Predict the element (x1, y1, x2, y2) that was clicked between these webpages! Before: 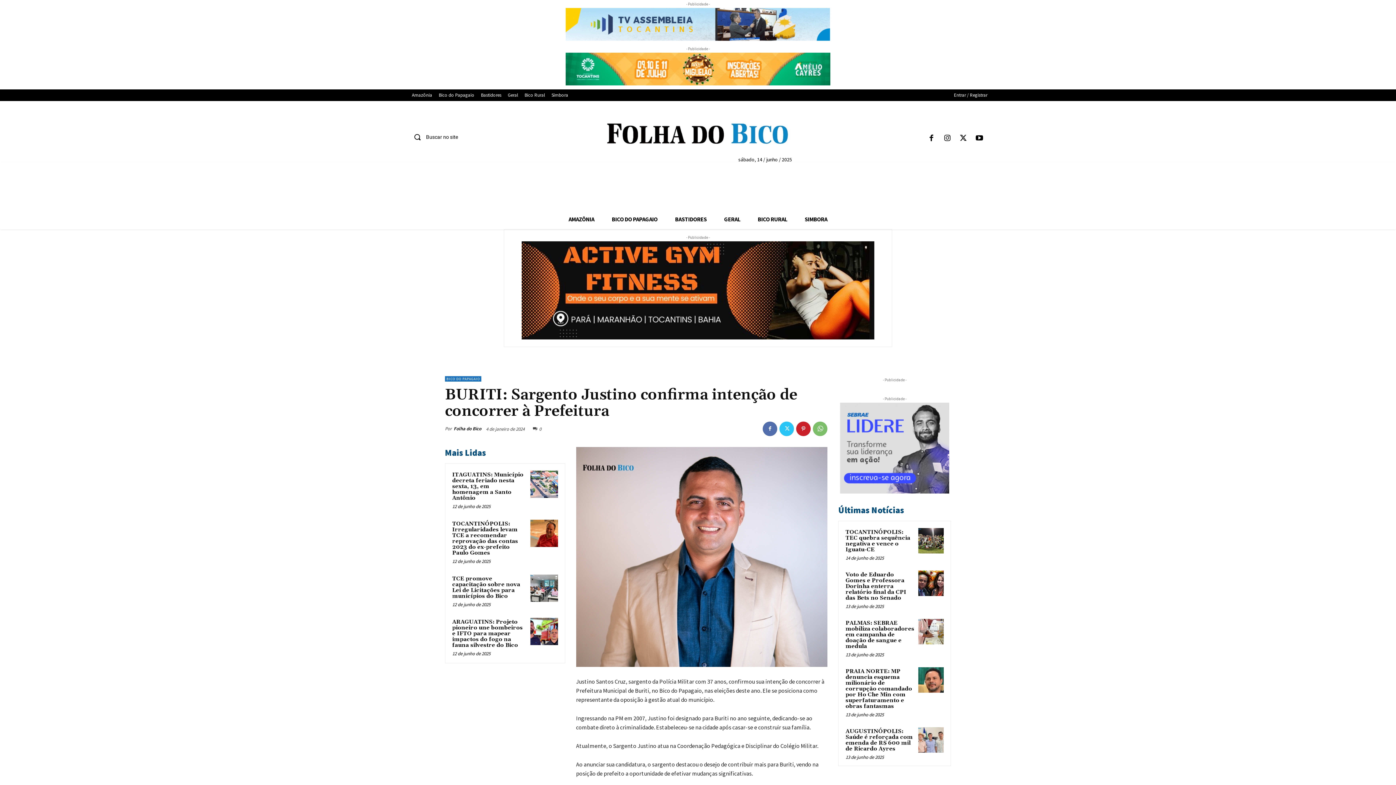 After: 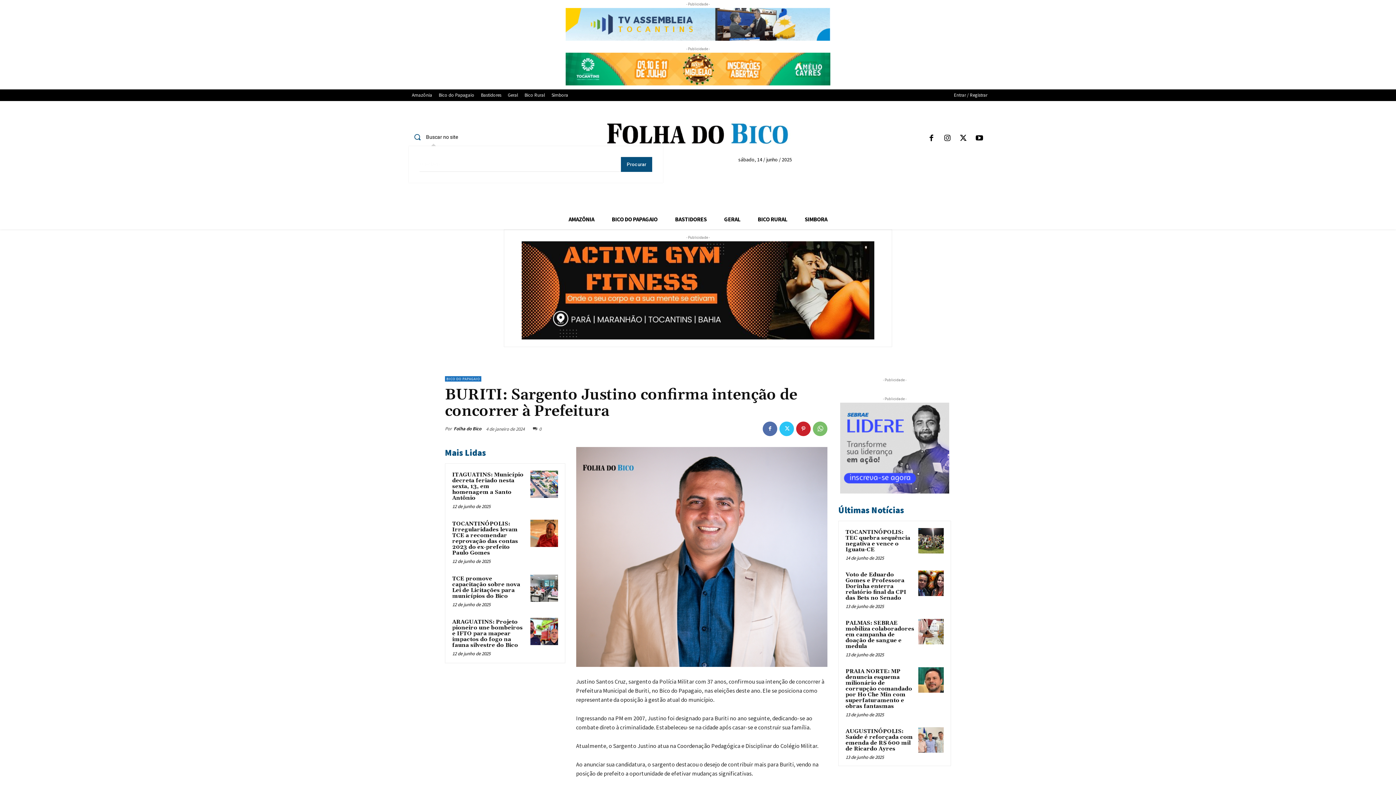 Action: bbox: (408, 128, 458, 145) label: Search